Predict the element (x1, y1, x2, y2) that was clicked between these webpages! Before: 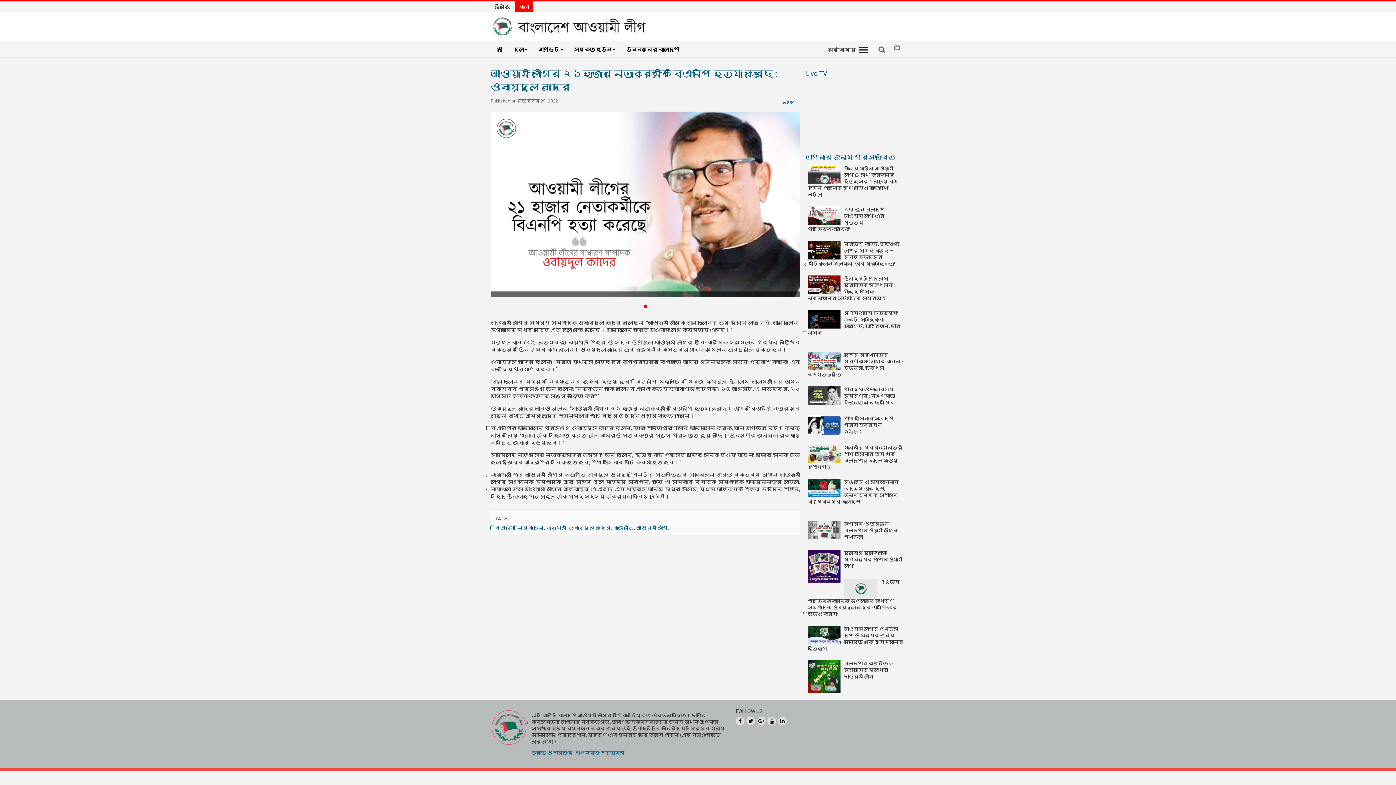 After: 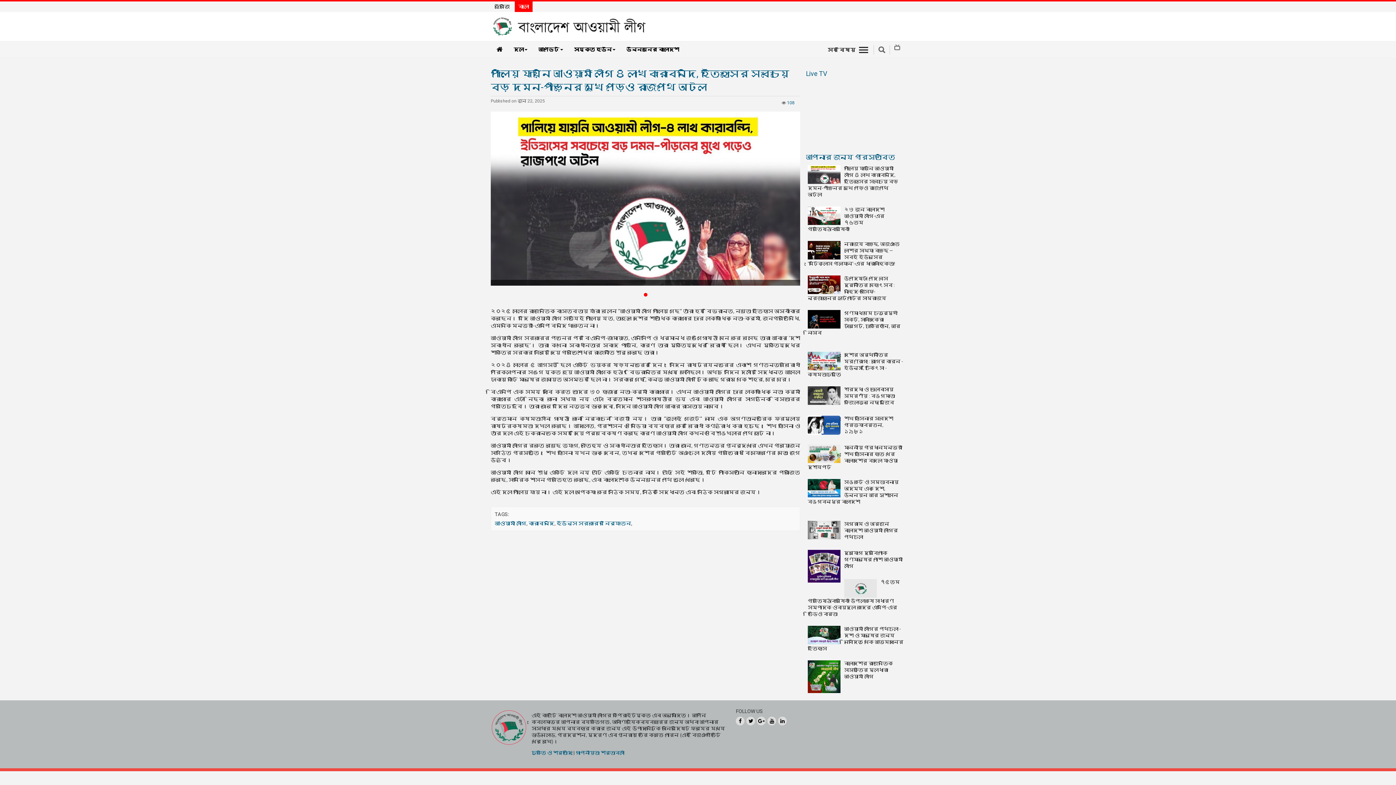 Action: label: পালিয়ে যায়নি আওয়ামী লীগ ৪ লাখ কারাবন্দি, ইতিহাসের সবচেয়ে বড় দমন-পীড়নের মুখে পড়েও রাজপথে অটল bbox: (808, 165, 898, 197)